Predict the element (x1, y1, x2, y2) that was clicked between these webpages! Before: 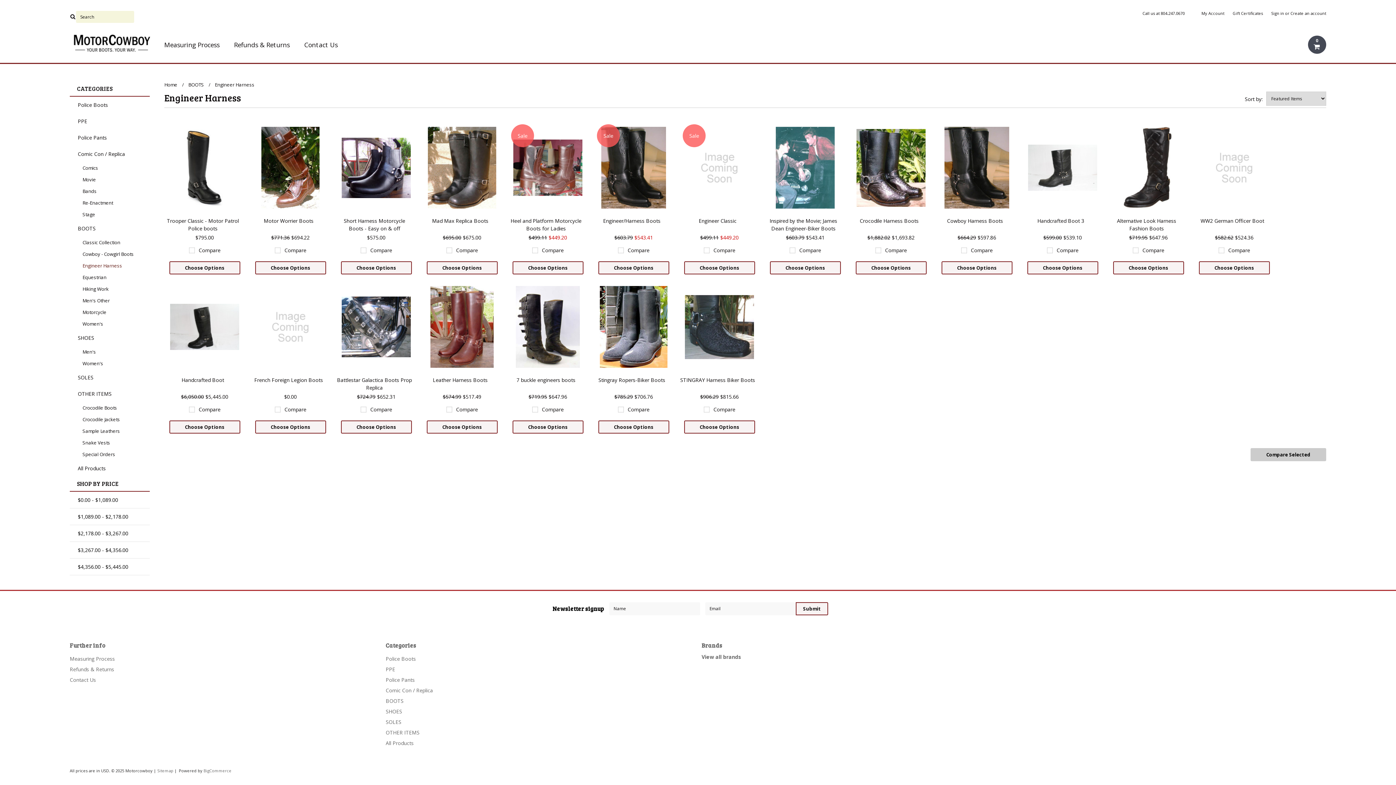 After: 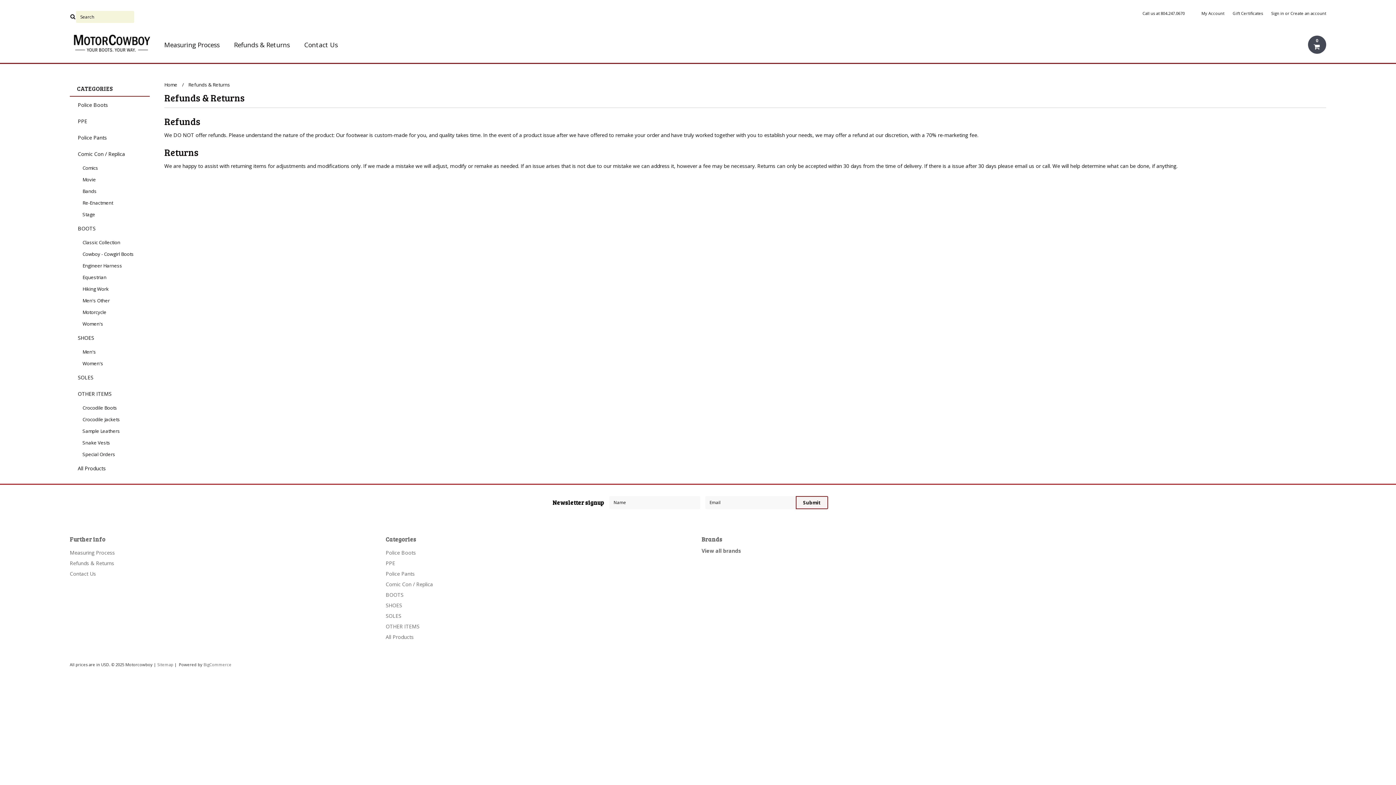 Action: label: Refunds & Returns bbox: (69, 666, 114, 673)